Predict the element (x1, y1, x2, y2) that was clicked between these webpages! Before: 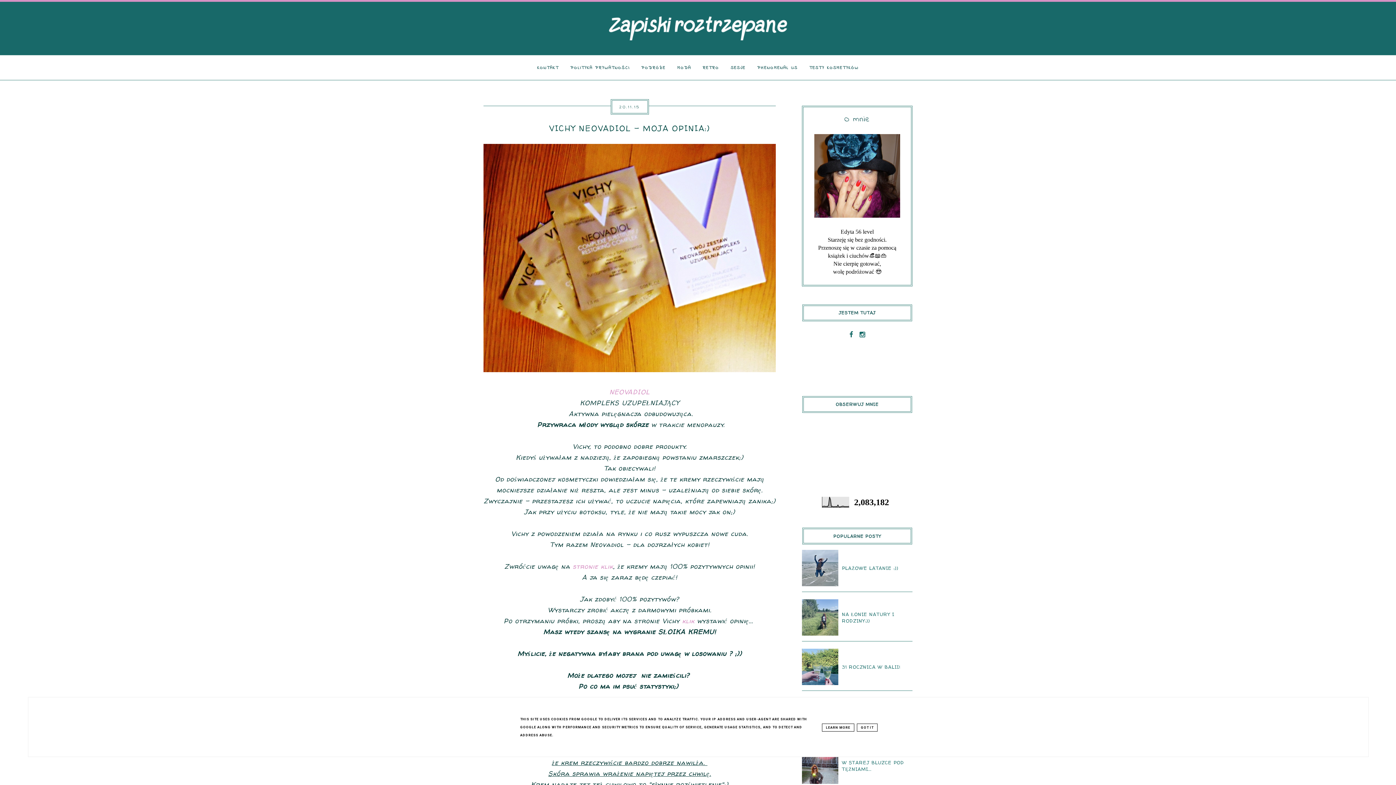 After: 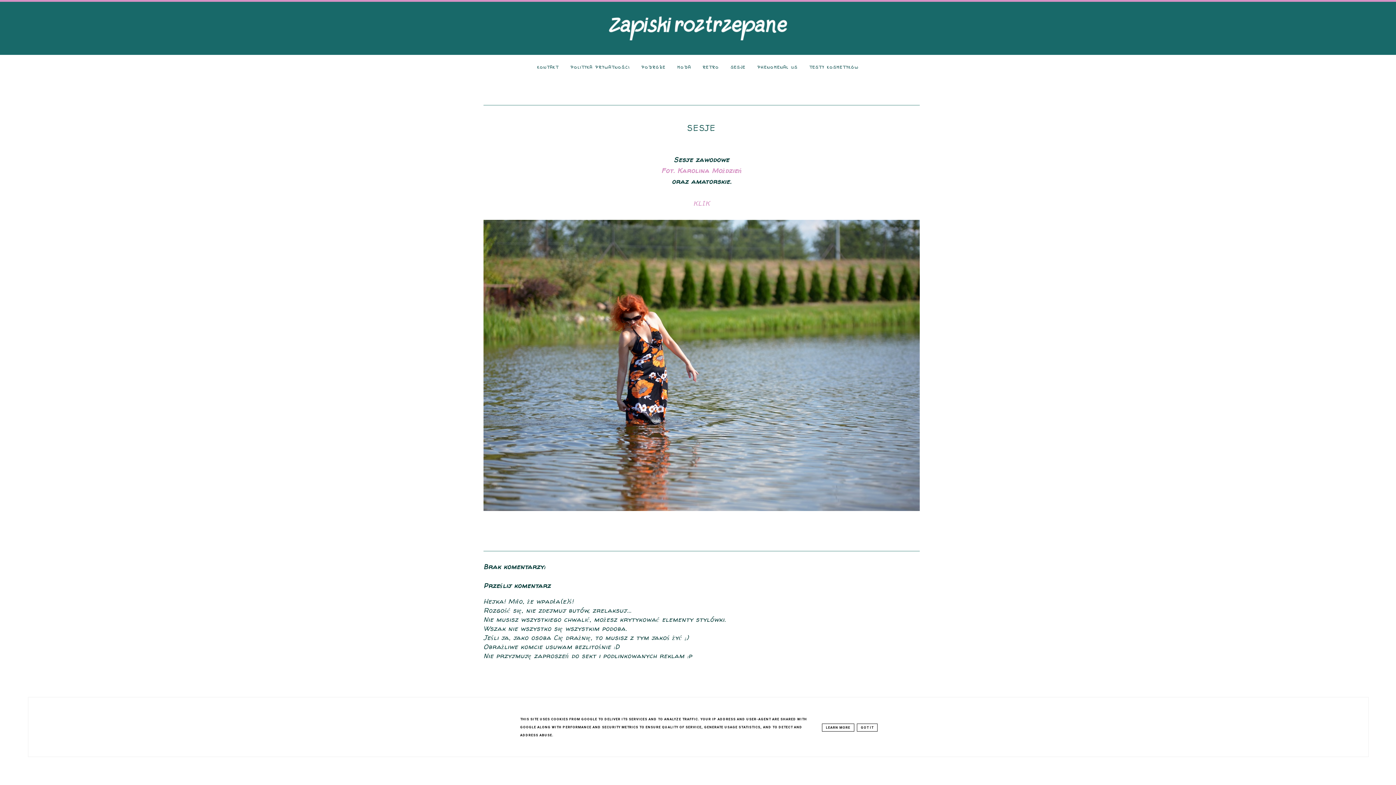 Action: label: SESJE bbox: (725, 64, 750, 71)